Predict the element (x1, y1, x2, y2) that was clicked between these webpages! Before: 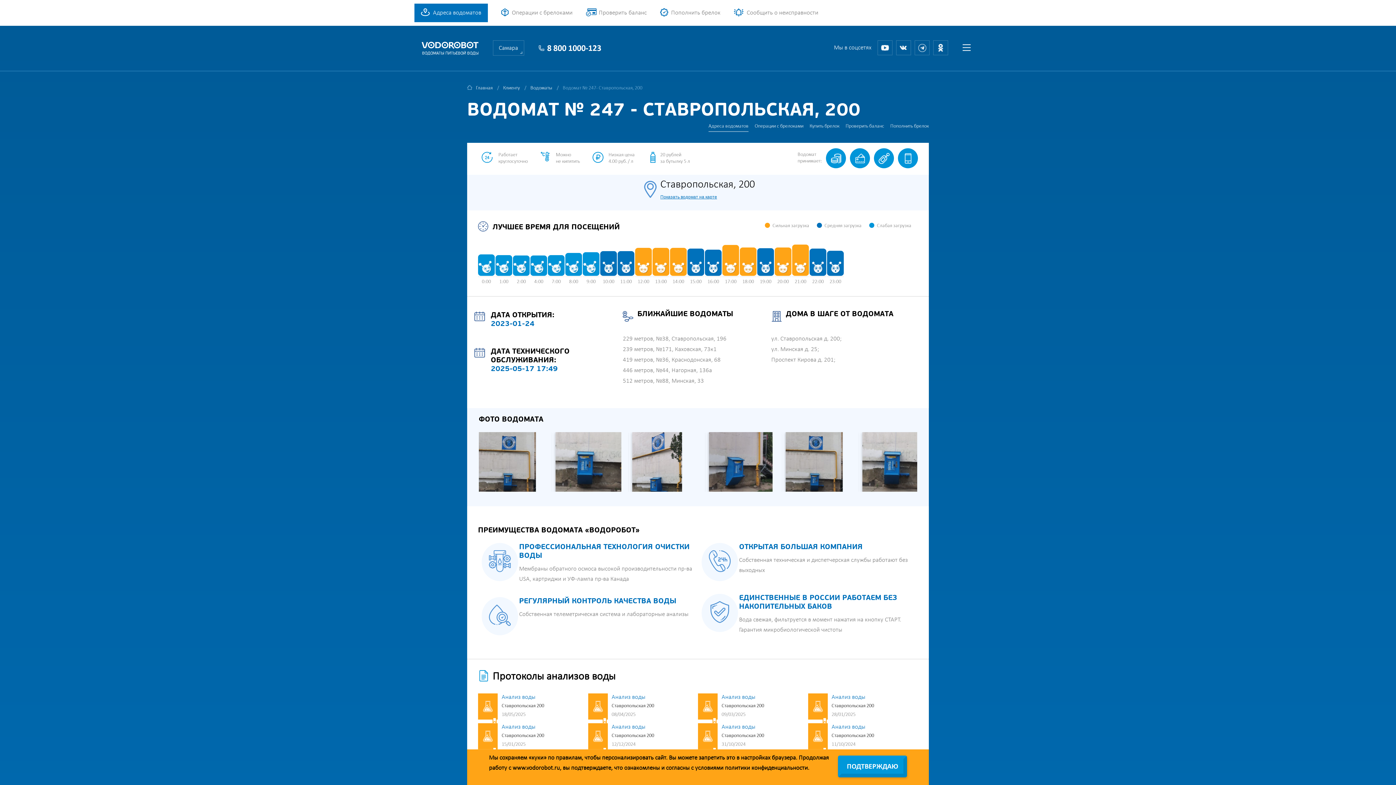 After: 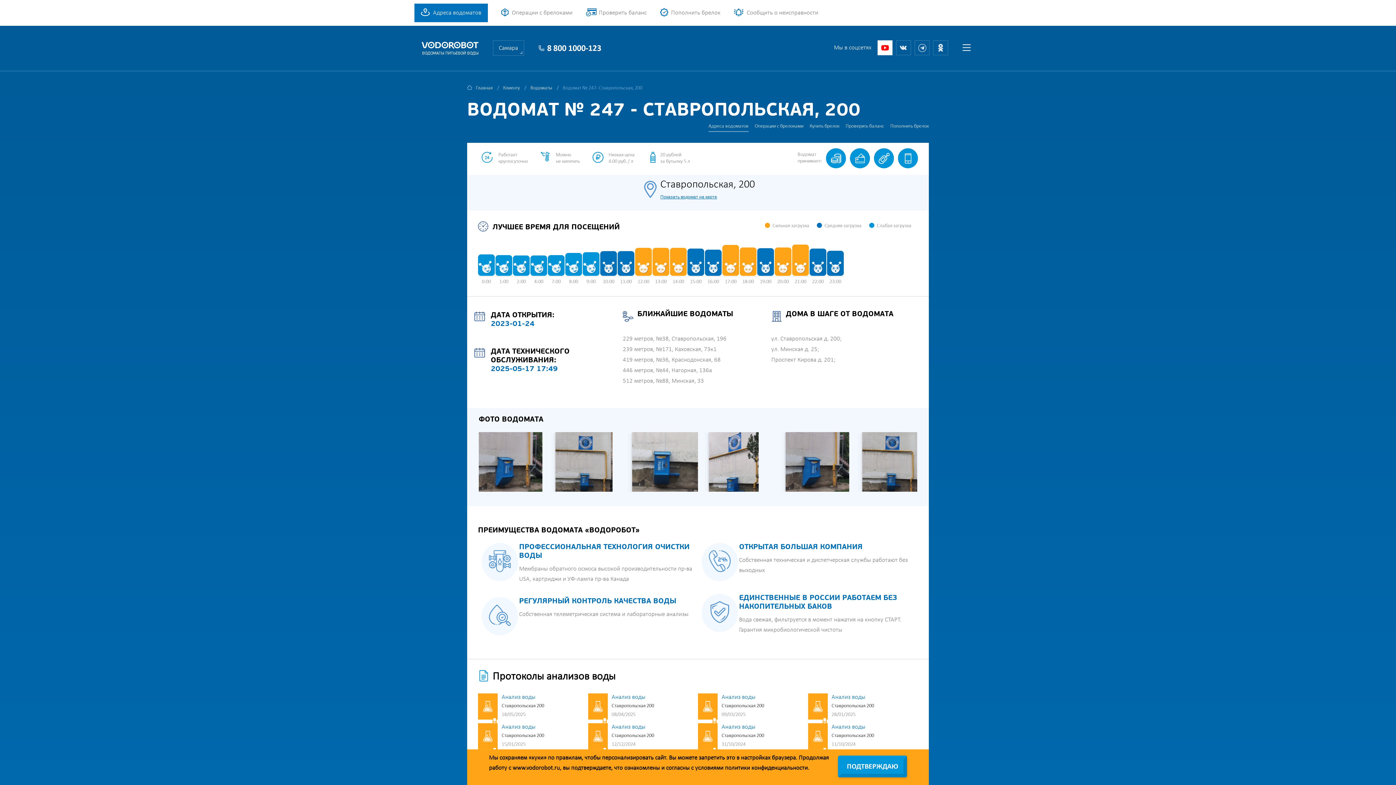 Action: bbox: (877, 40, 892, 55)